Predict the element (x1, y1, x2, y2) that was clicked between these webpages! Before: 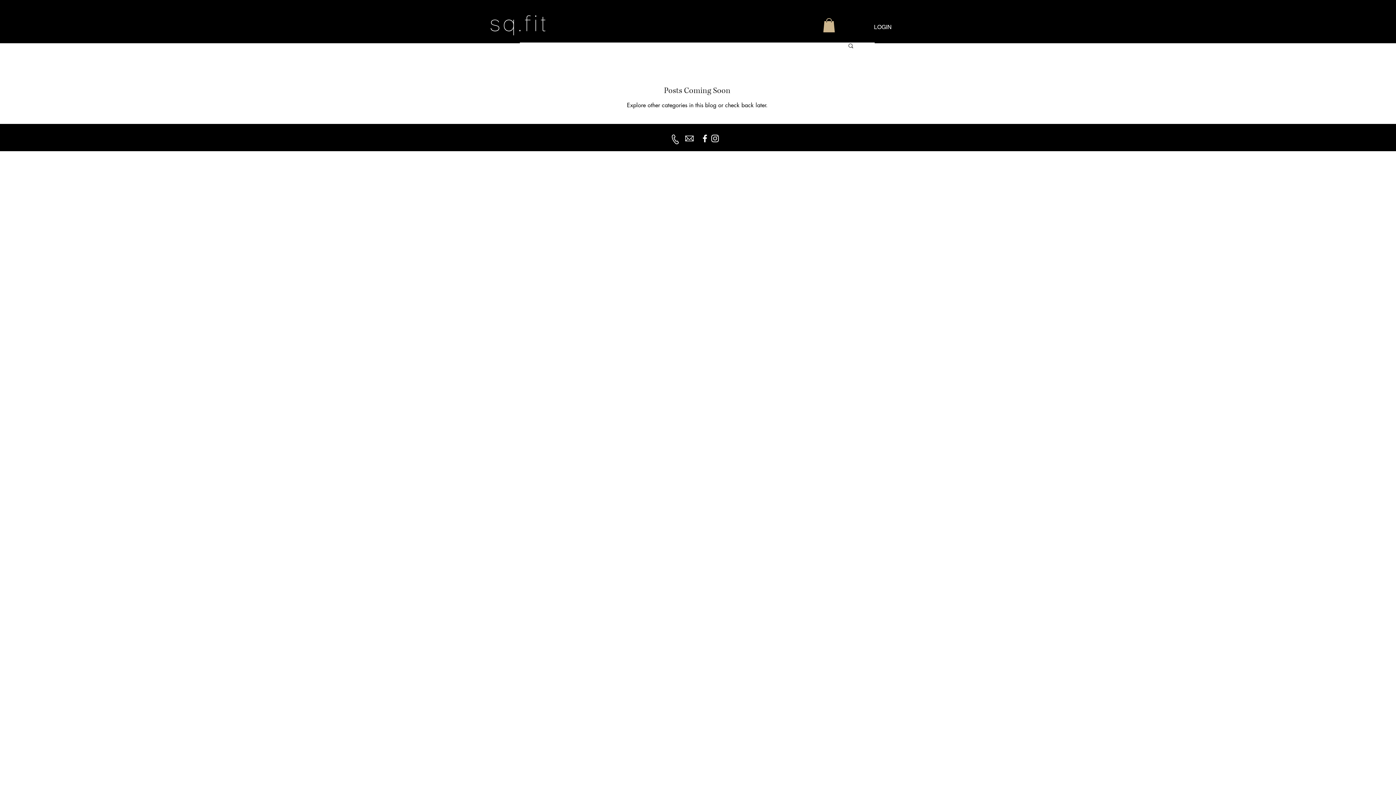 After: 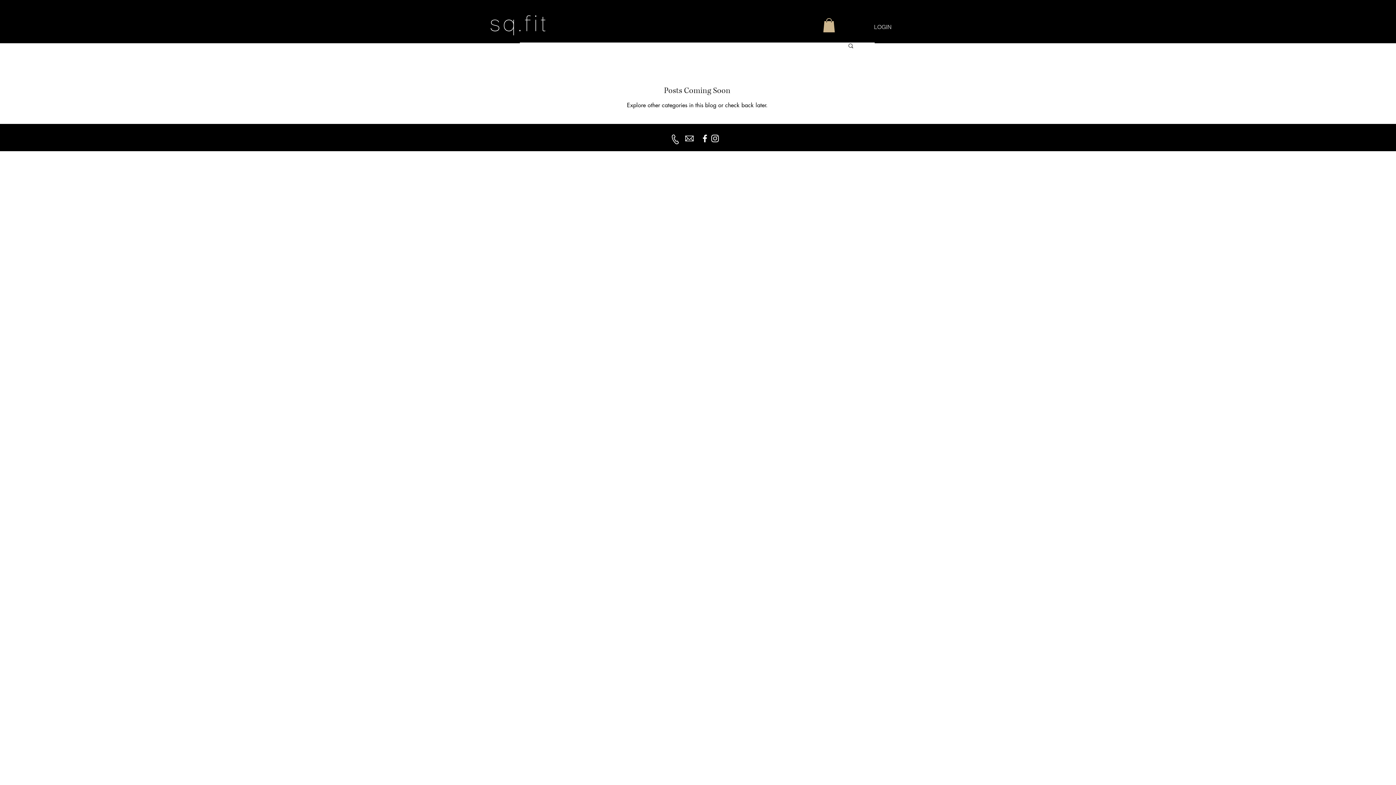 Action: label: LOGIN bbox: (869, 20, 897, 33)